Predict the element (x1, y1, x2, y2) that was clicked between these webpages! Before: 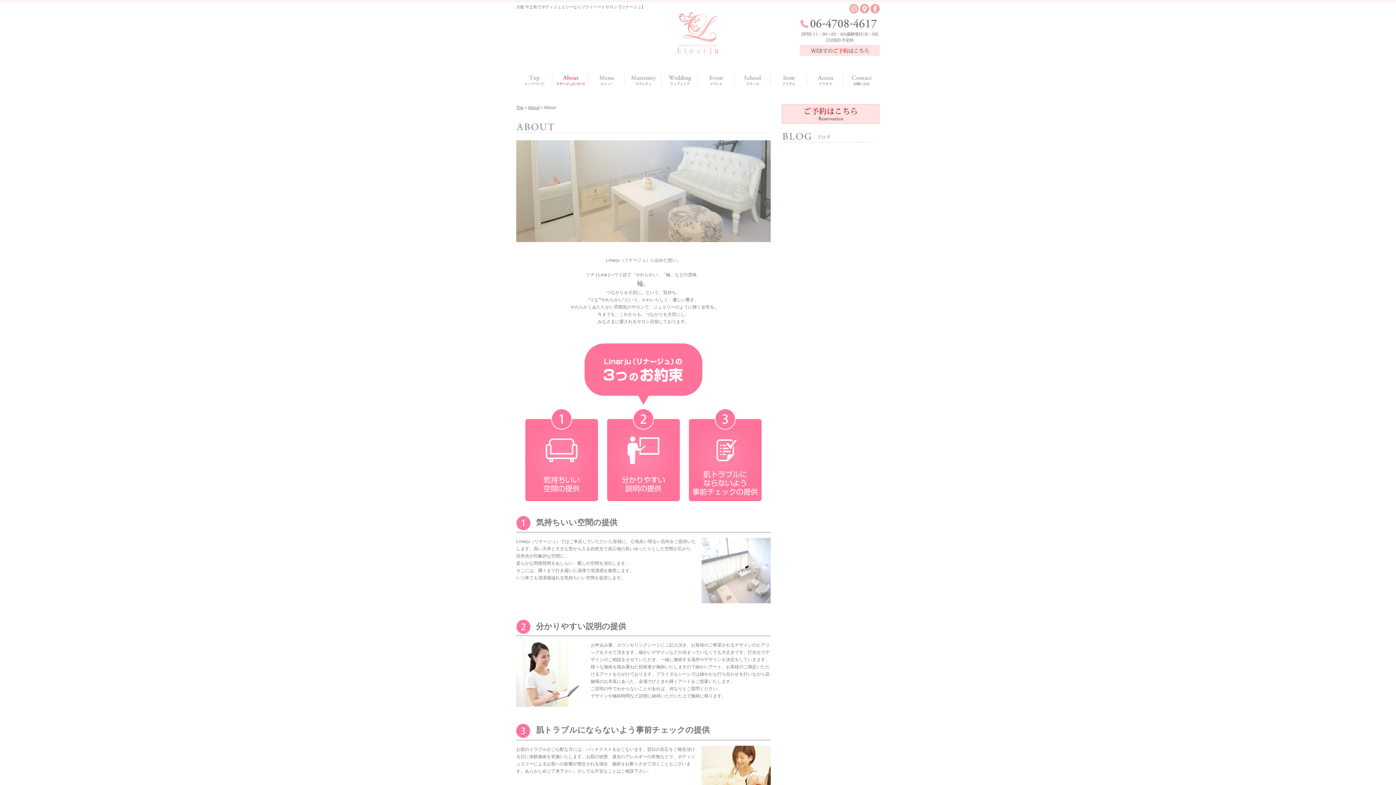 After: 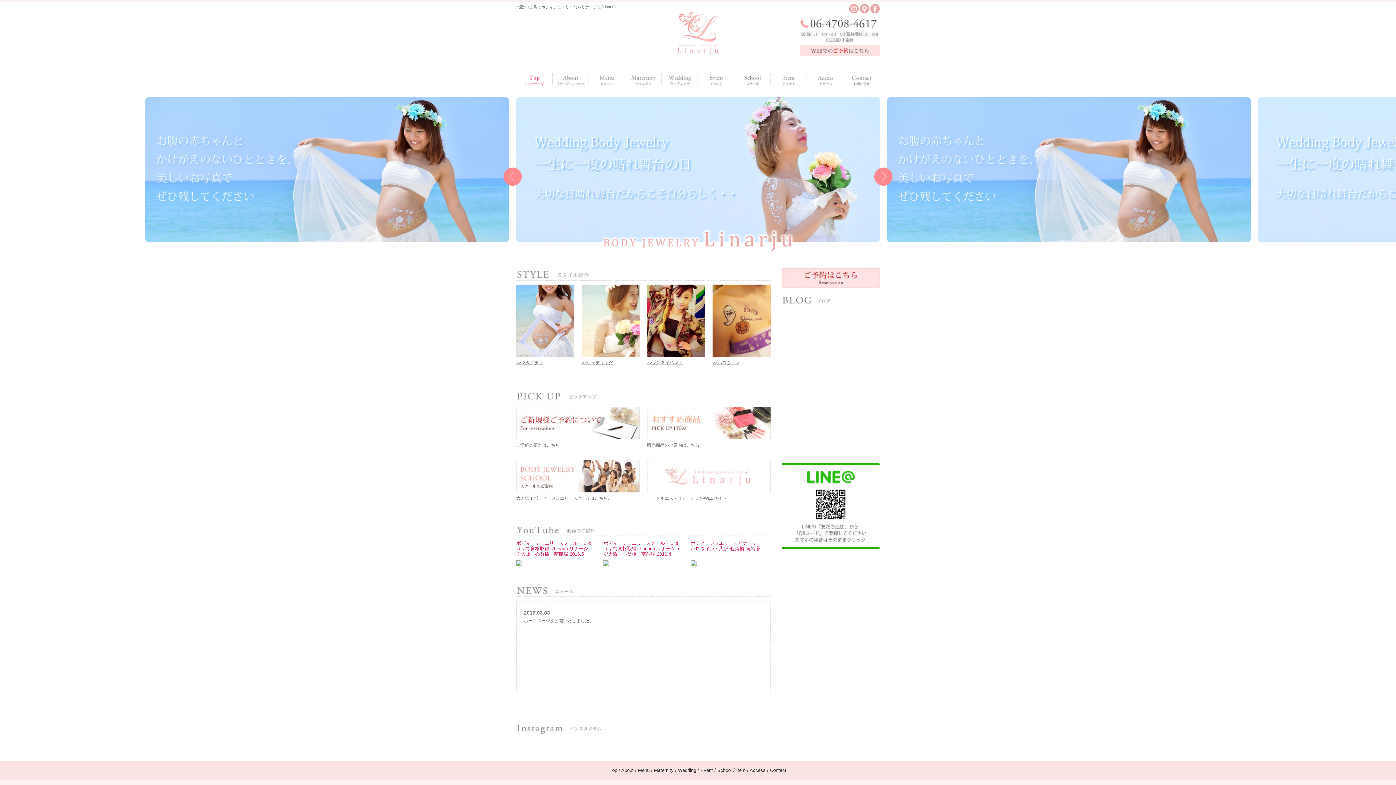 Action: label: Top bbox: (516, 72, 552, 89)